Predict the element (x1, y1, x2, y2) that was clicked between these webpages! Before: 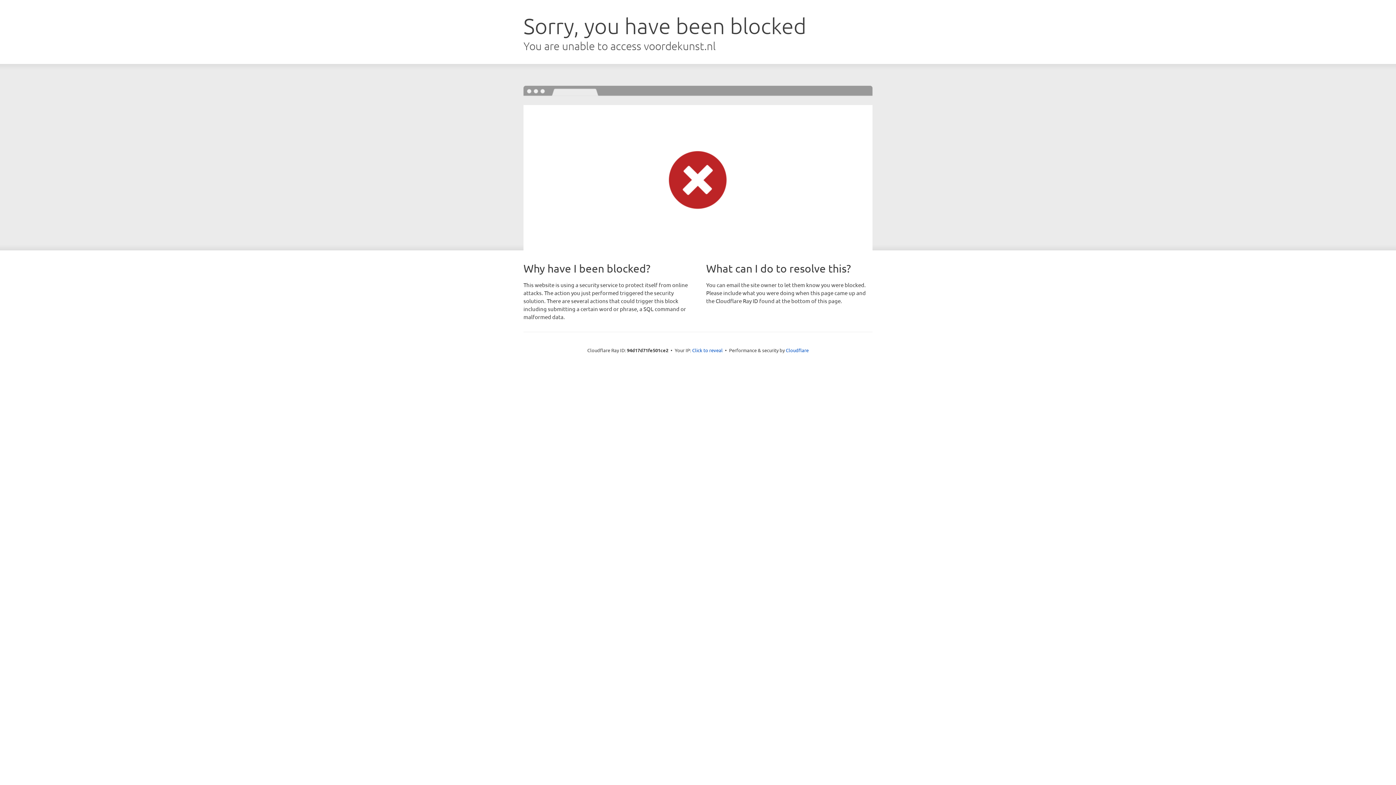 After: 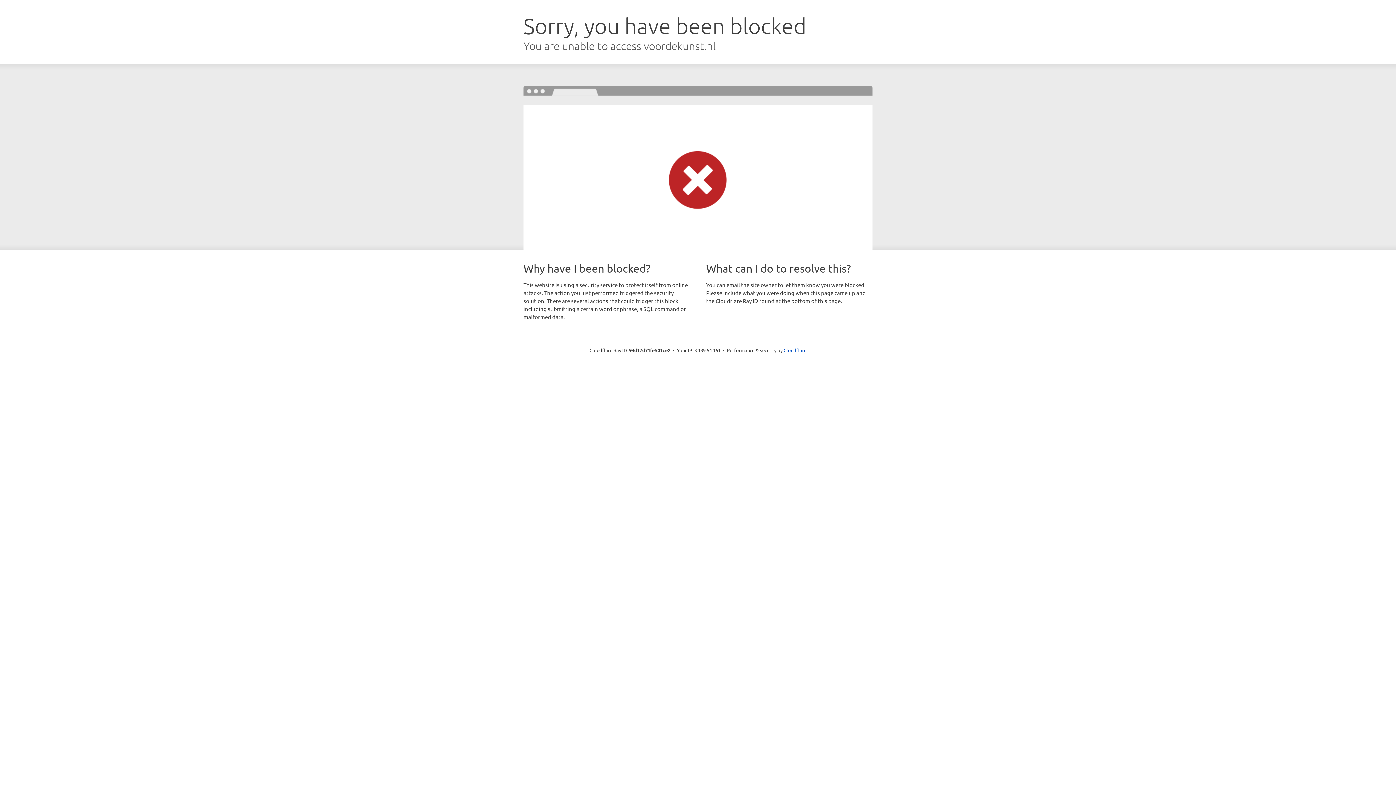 Action: label: Click to reveal bbox: (692, 346, 722, 353)